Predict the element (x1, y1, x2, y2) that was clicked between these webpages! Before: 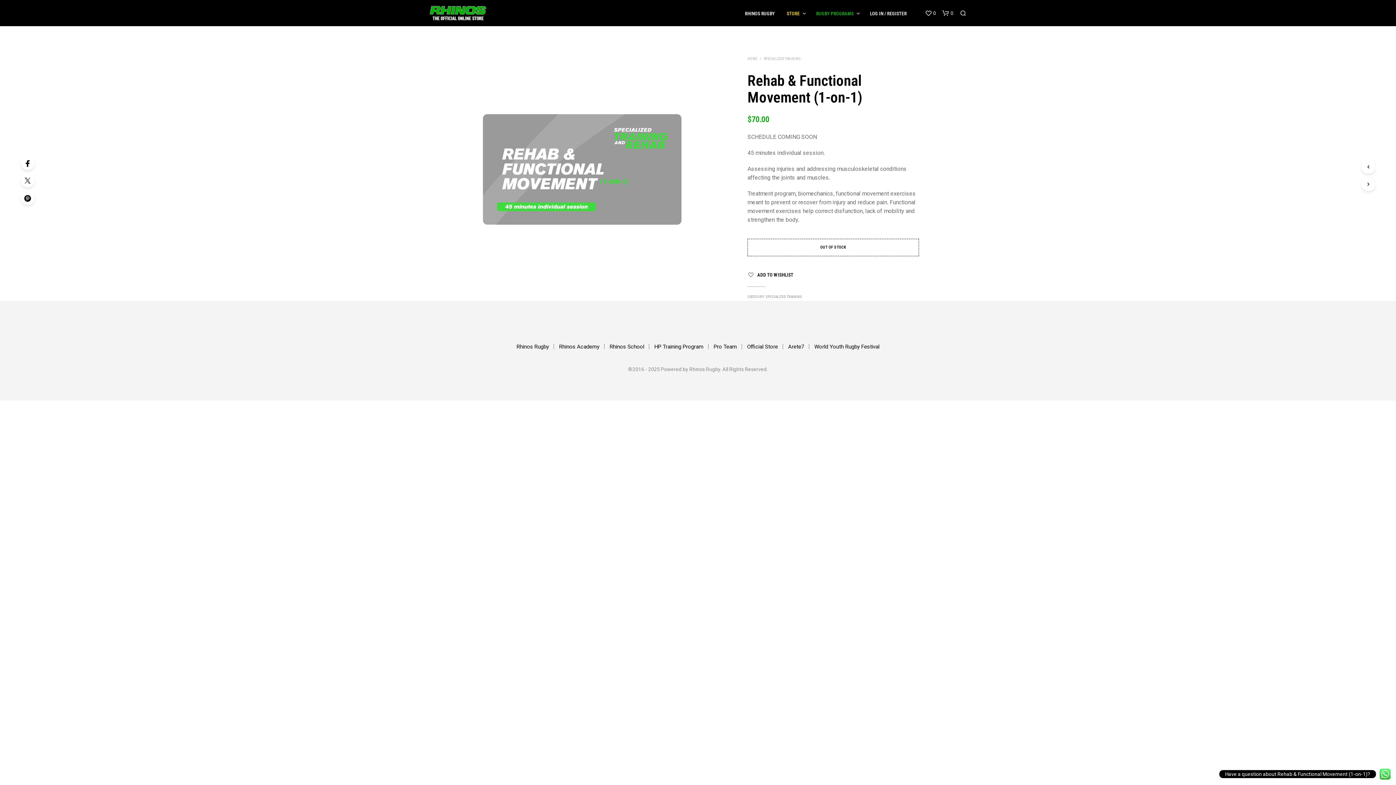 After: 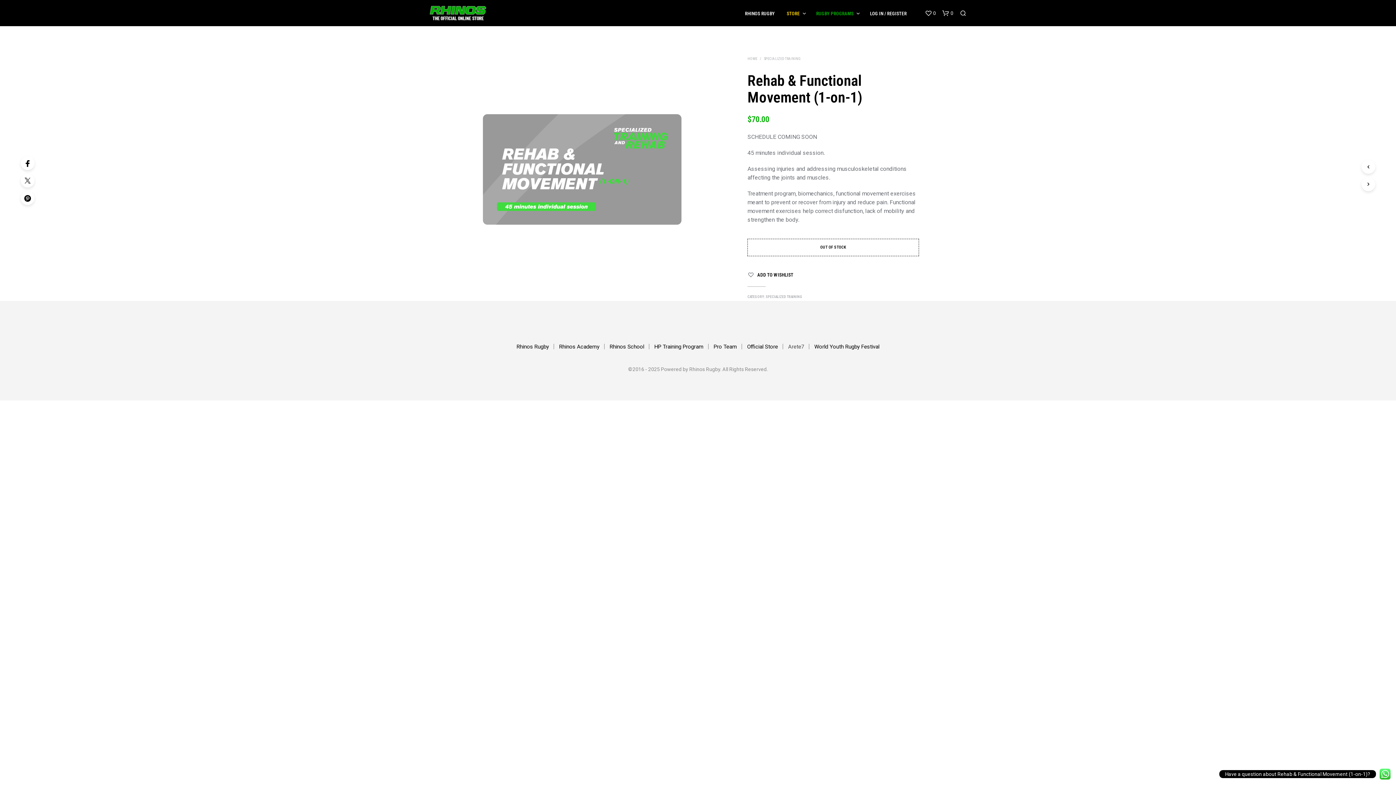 Action: bbox: (788, 343, 804, 350) label: Arete7